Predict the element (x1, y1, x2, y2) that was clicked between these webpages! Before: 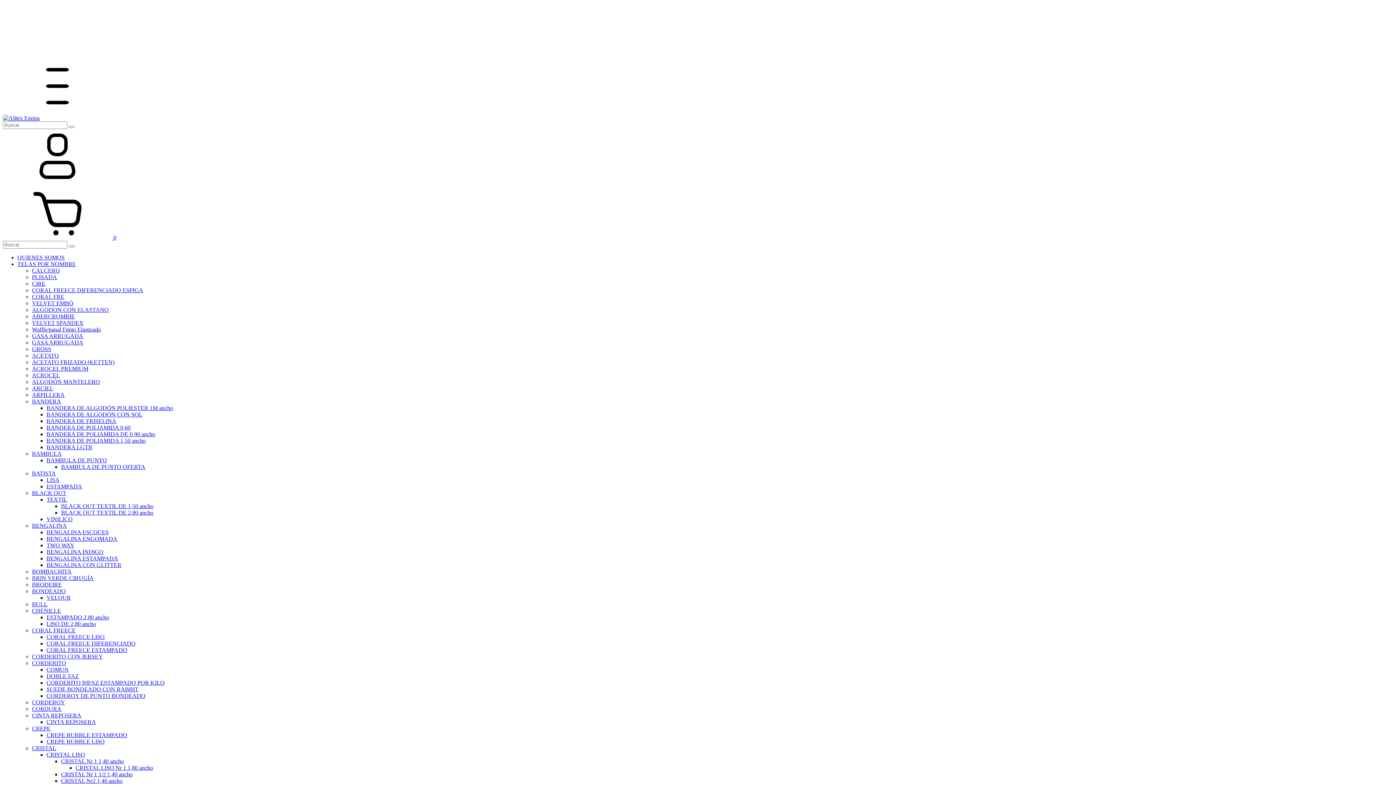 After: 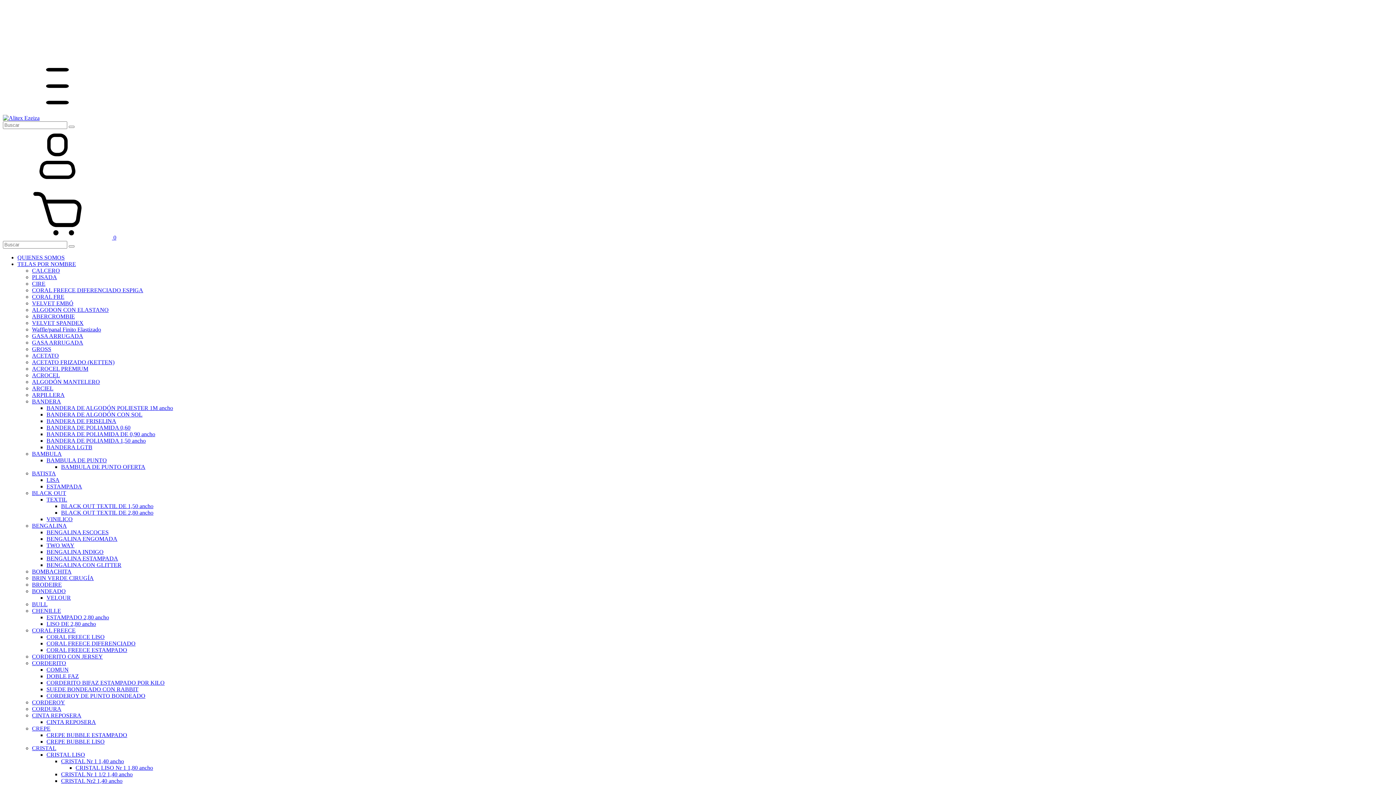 Action: bbox: (46, 536, 117, 542) label: BENGALINA ENGOMADA